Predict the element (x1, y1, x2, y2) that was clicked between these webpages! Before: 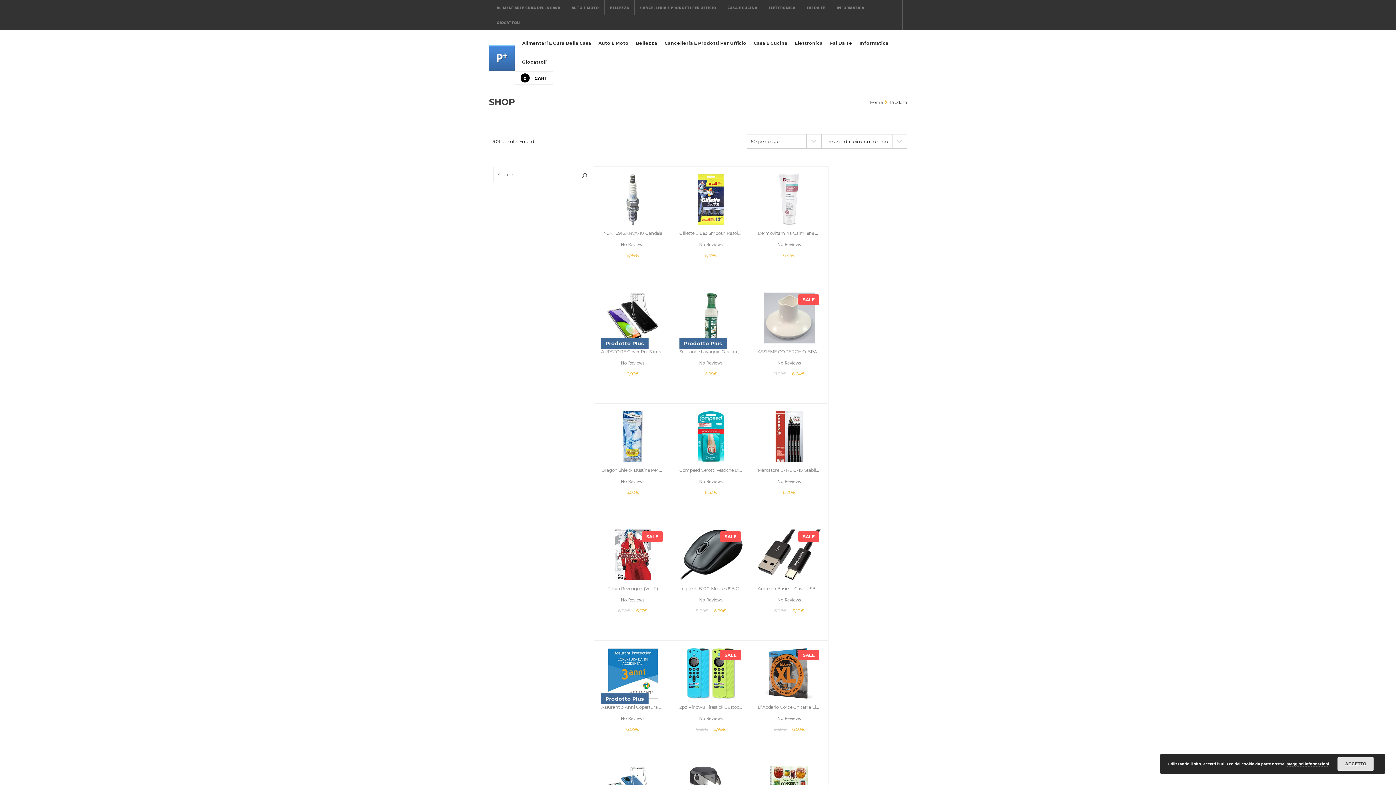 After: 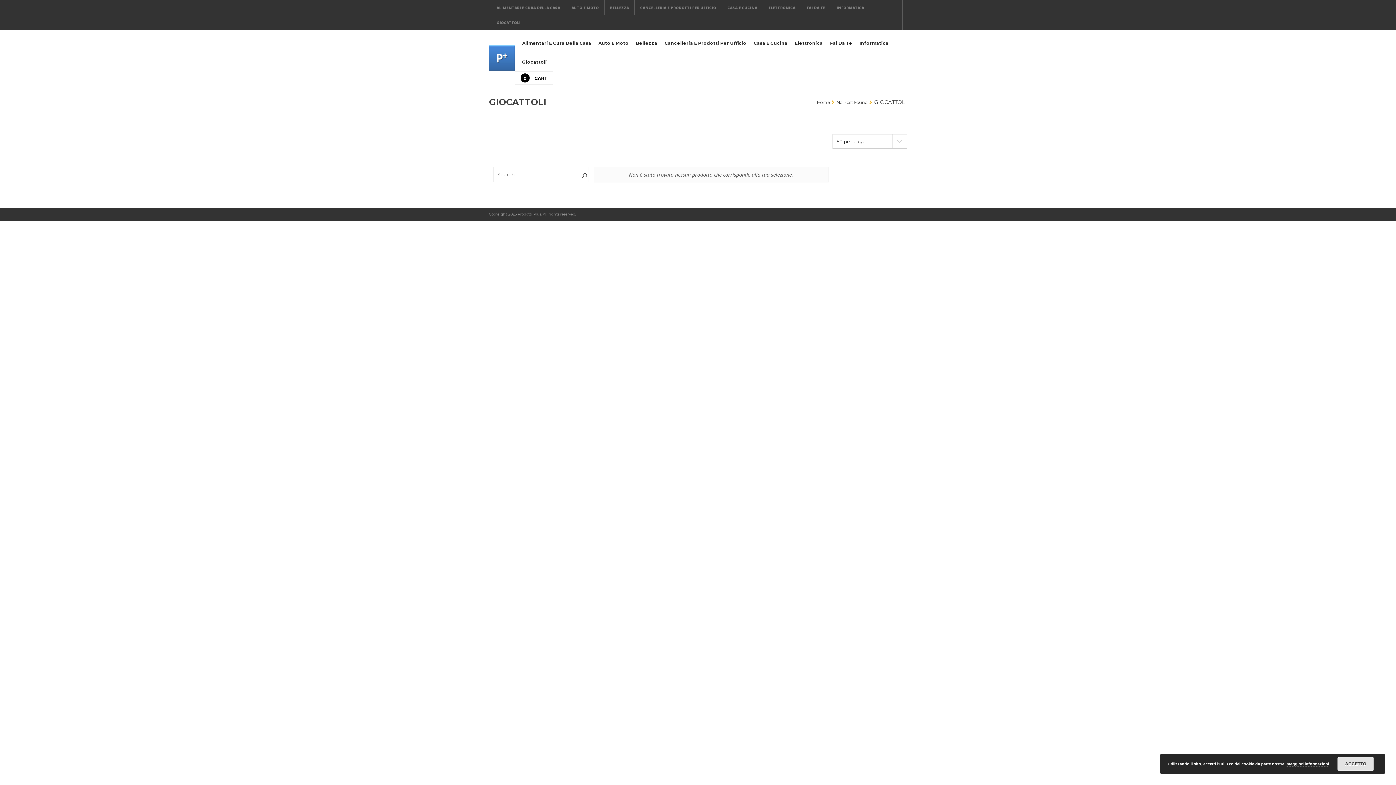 Action: bbox: (522, 52, 546, 71) label: Giocattoli